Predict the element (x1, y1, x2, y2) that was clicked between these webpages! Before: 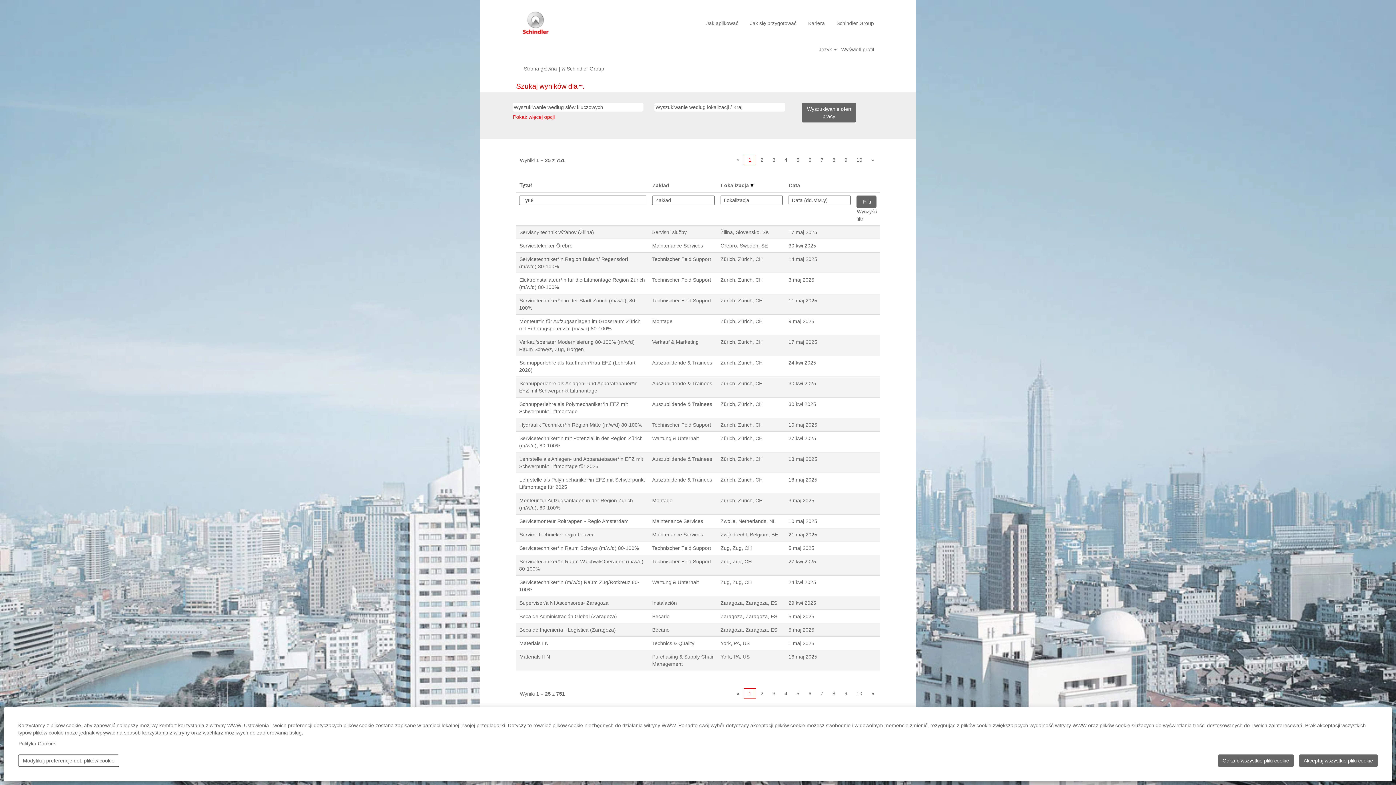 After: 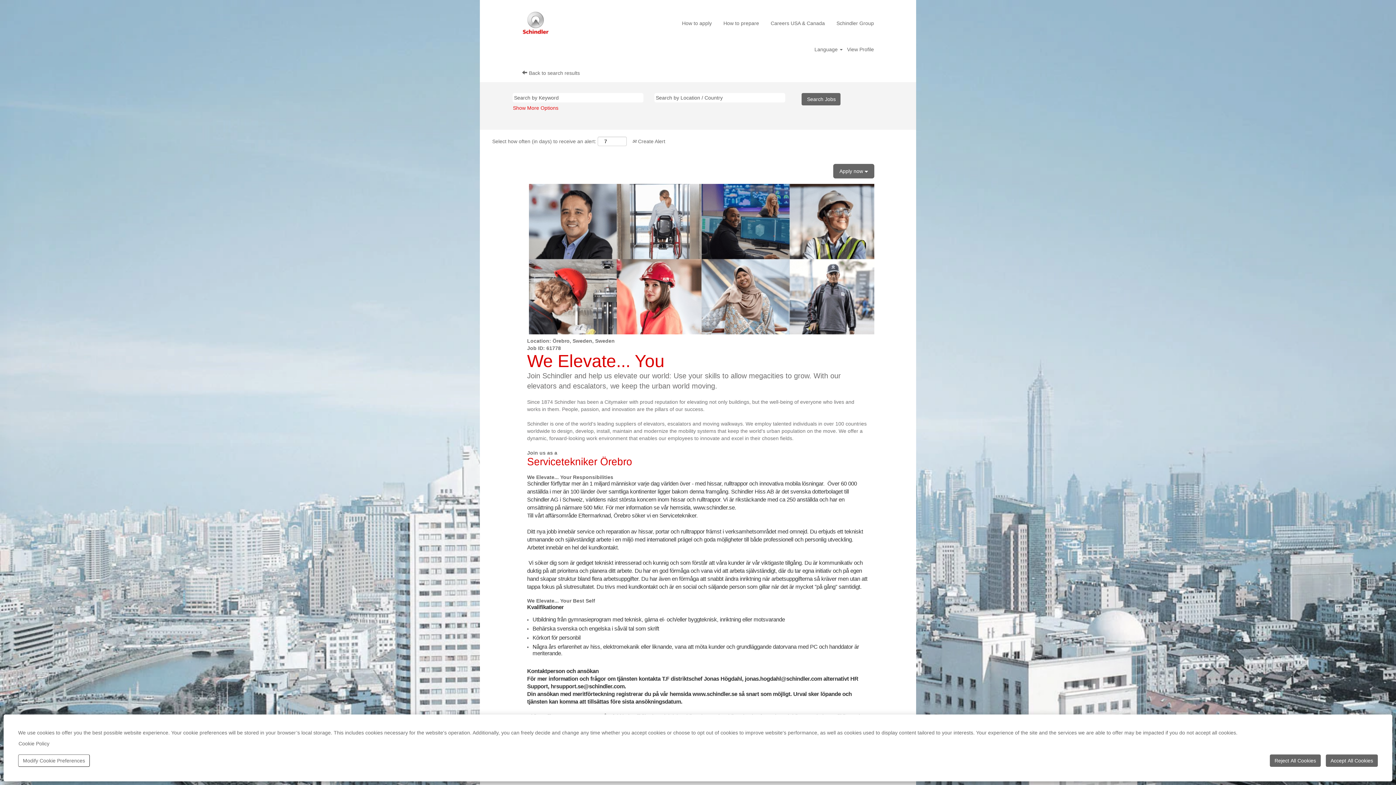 Action: bbox: (519, 242, 573, 249) label: Servicetekniker Örebro